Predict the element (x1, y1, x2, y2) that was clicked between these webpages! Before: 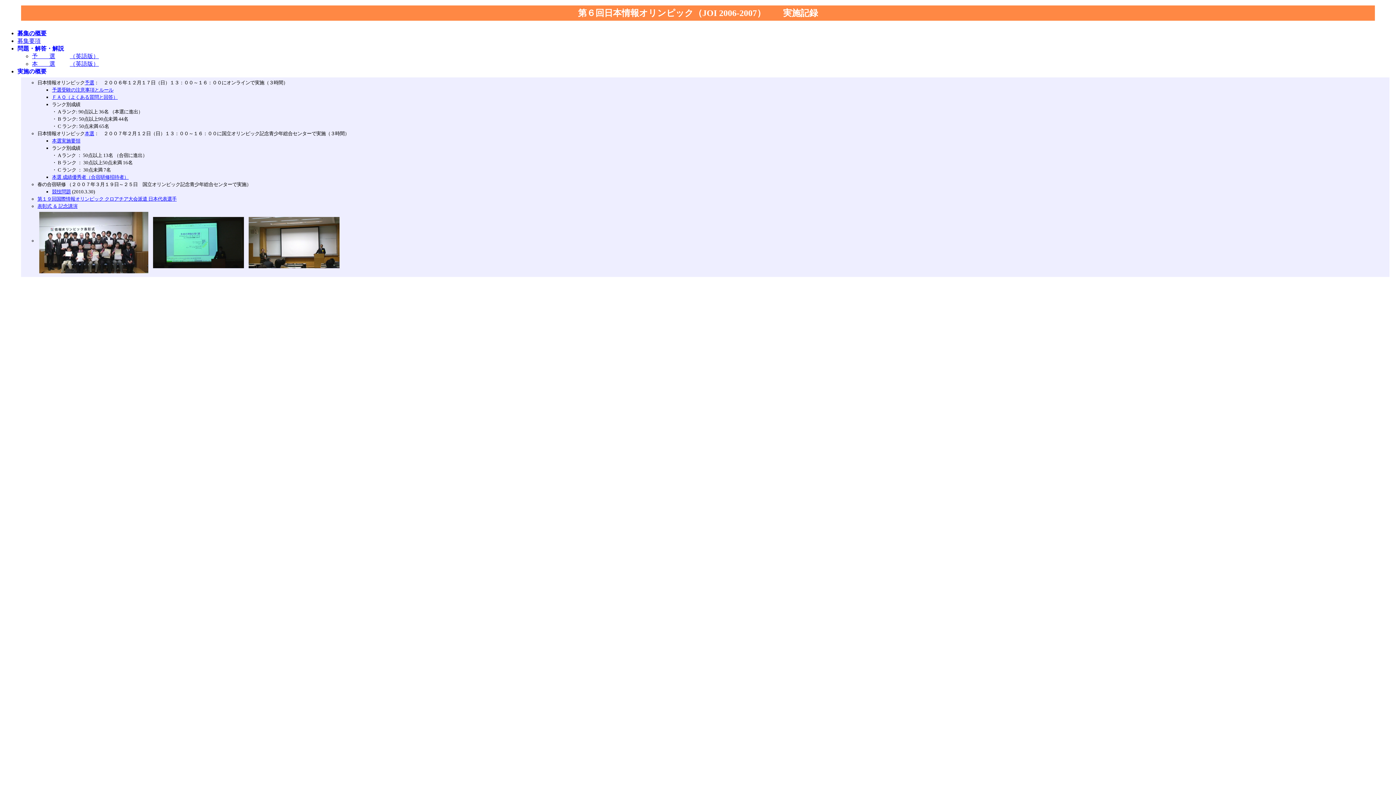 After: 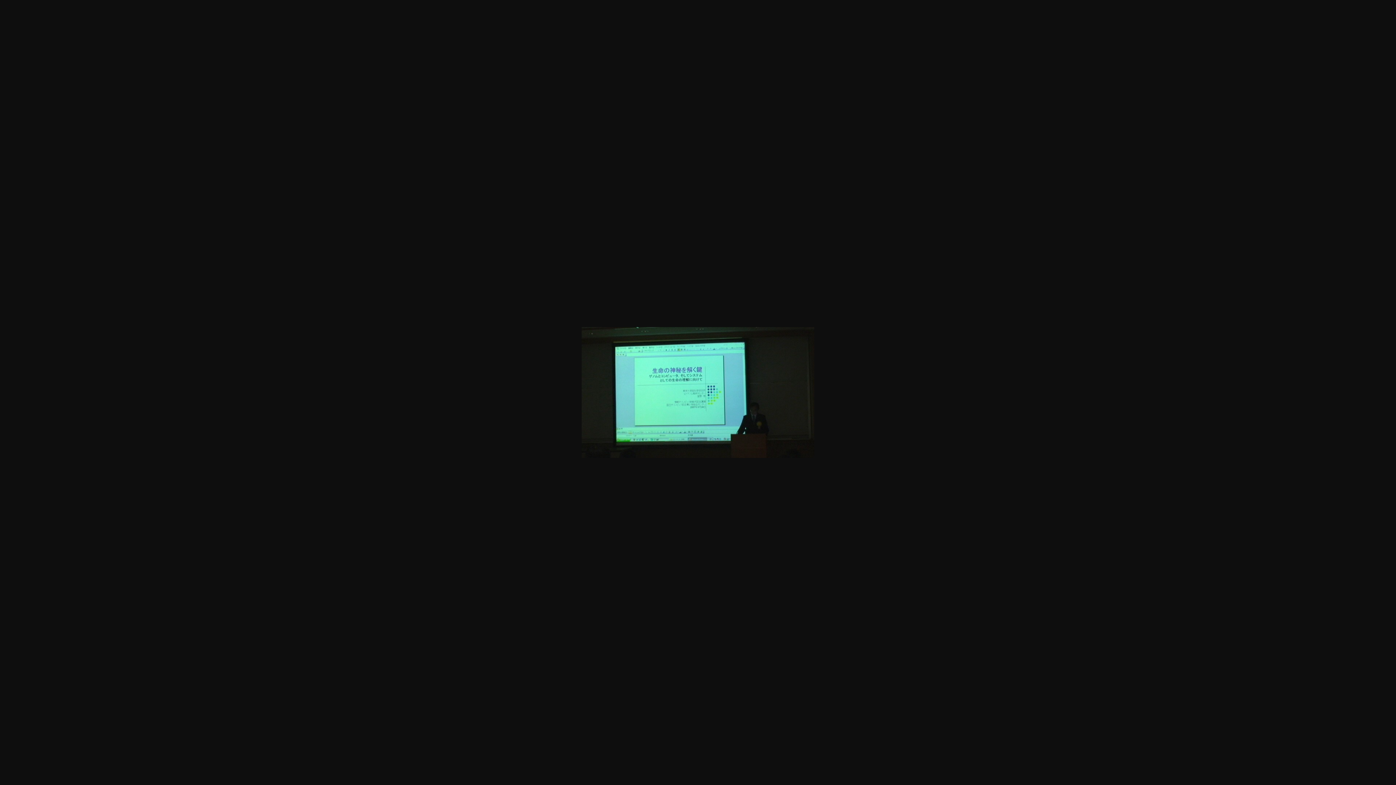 Action: bbox: (151, 238, 245, 243)